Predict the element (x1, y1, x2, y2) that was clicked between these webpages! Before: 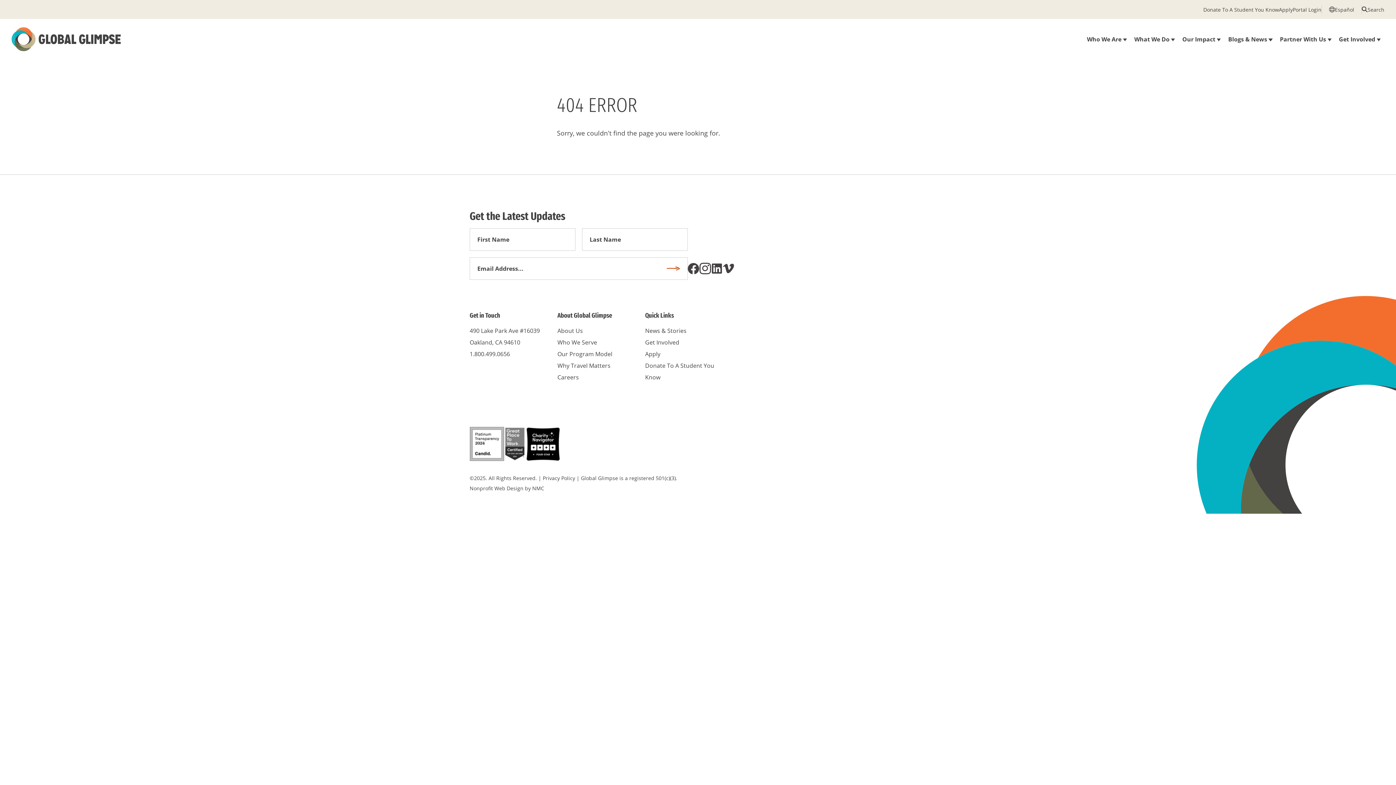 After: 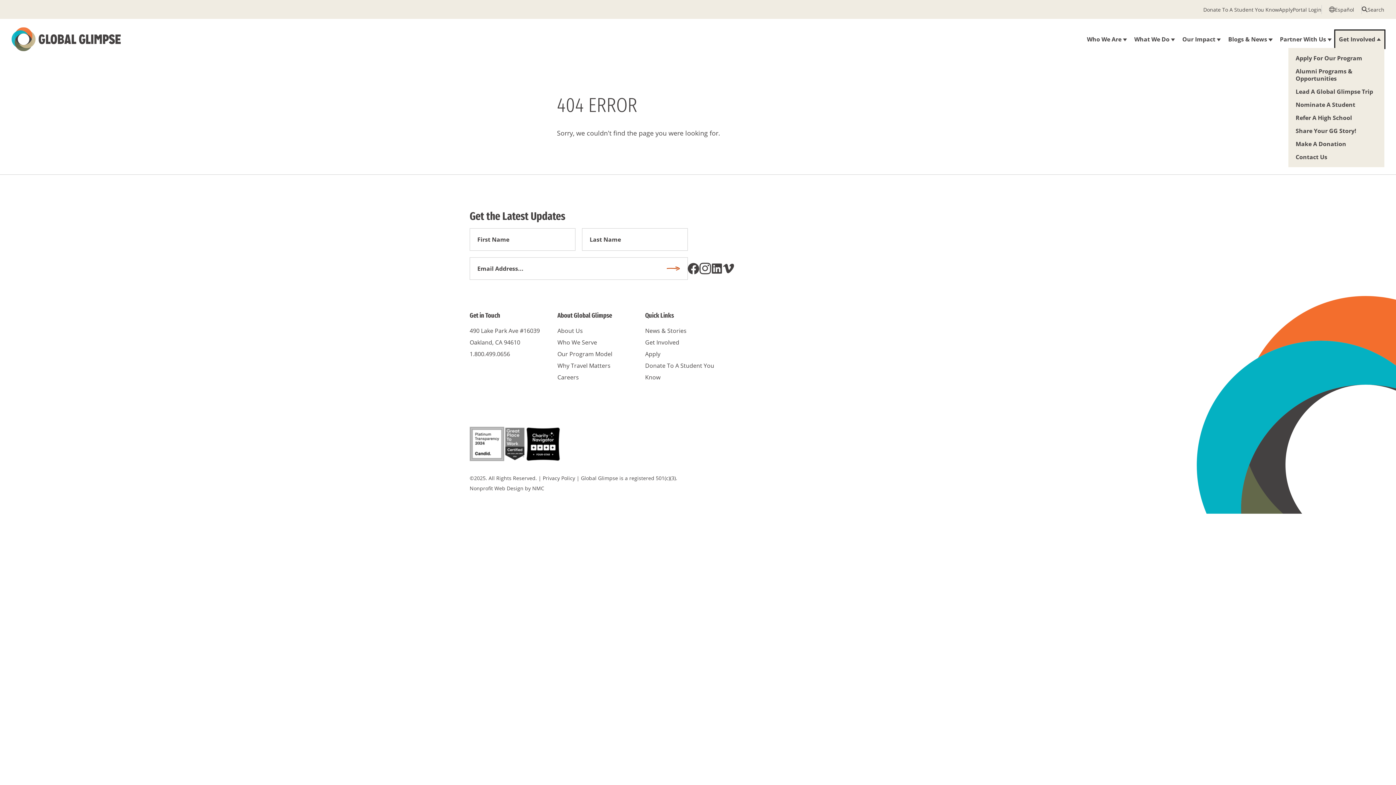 Action: bbox: (1335, 30, 1384, 48) label: Get Involved